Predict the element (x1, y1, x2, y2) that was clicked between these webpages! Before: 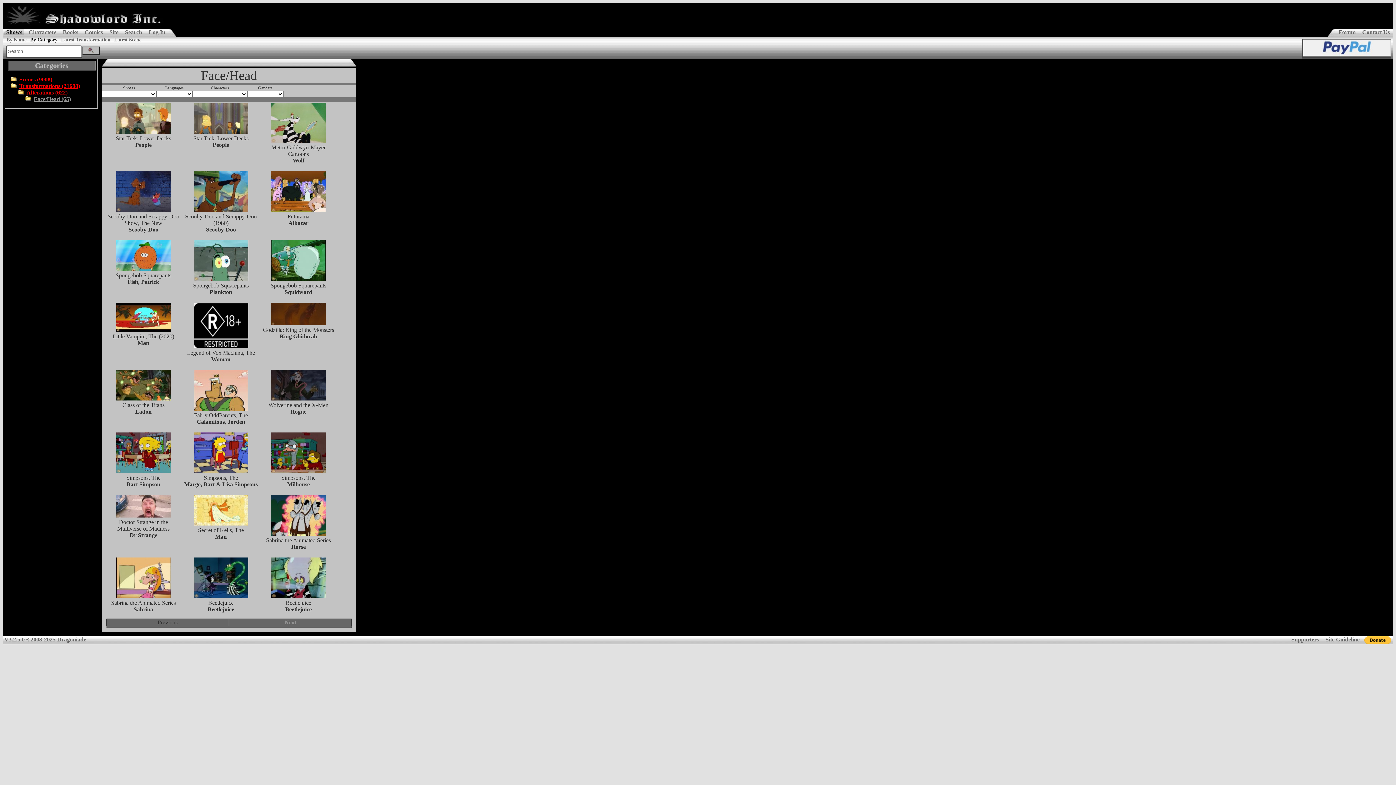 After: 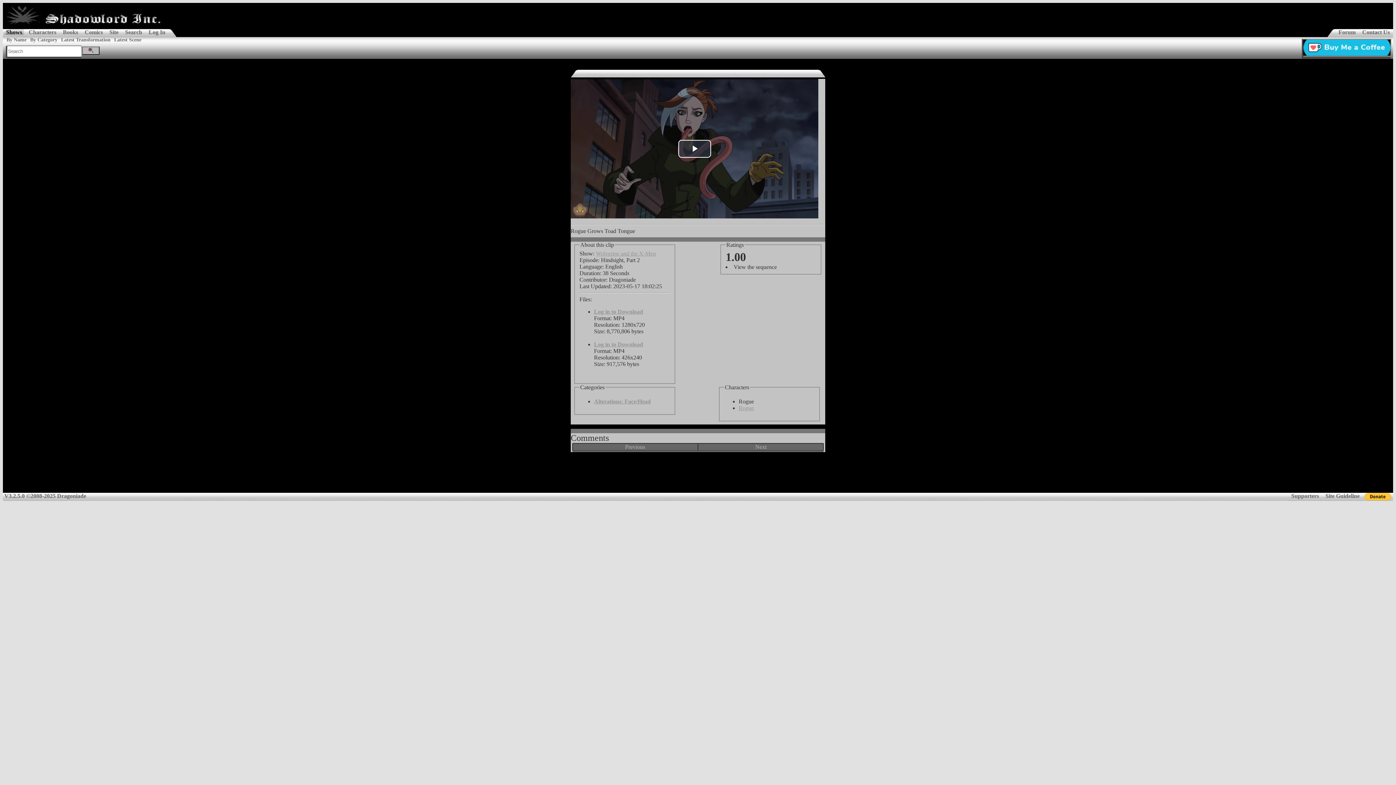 Action: bbox: (271, 395, 325, 401)